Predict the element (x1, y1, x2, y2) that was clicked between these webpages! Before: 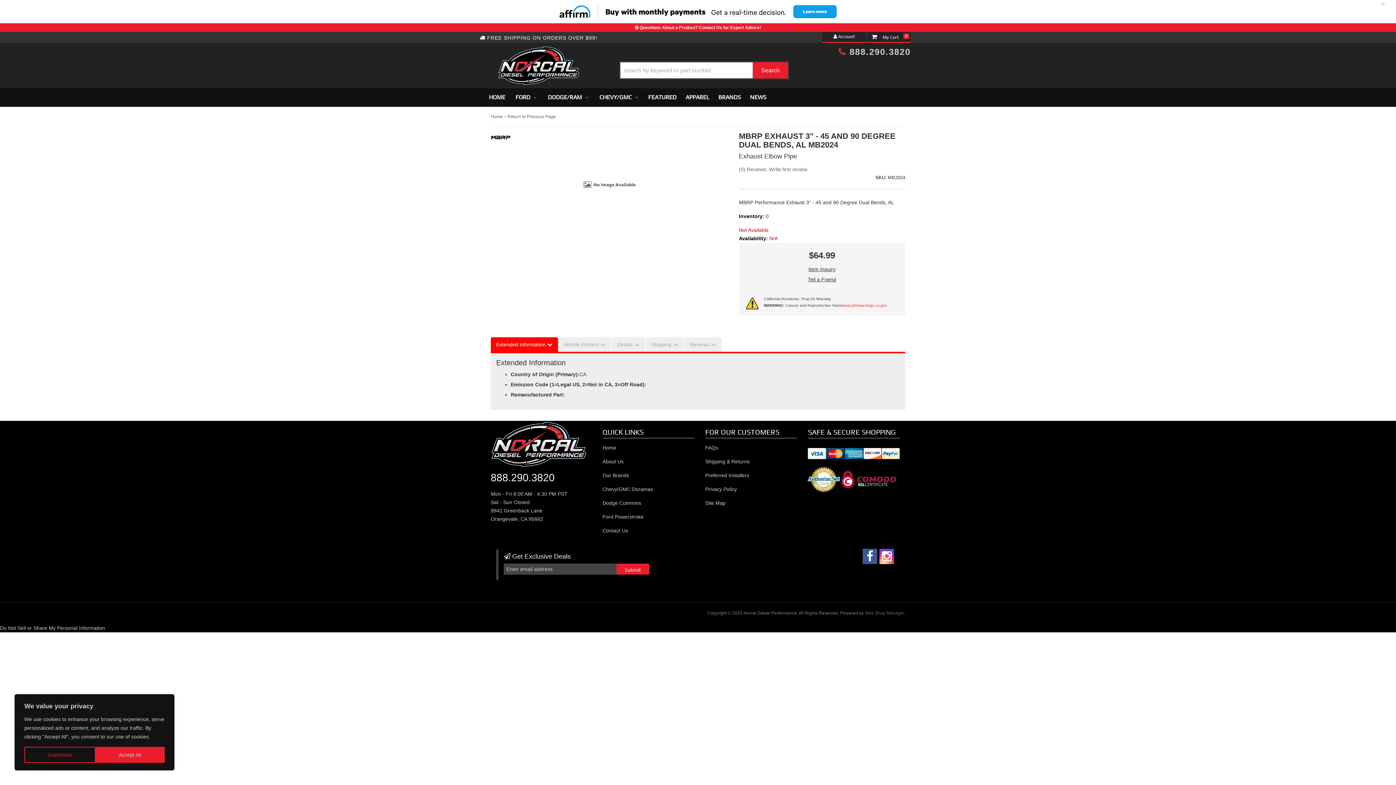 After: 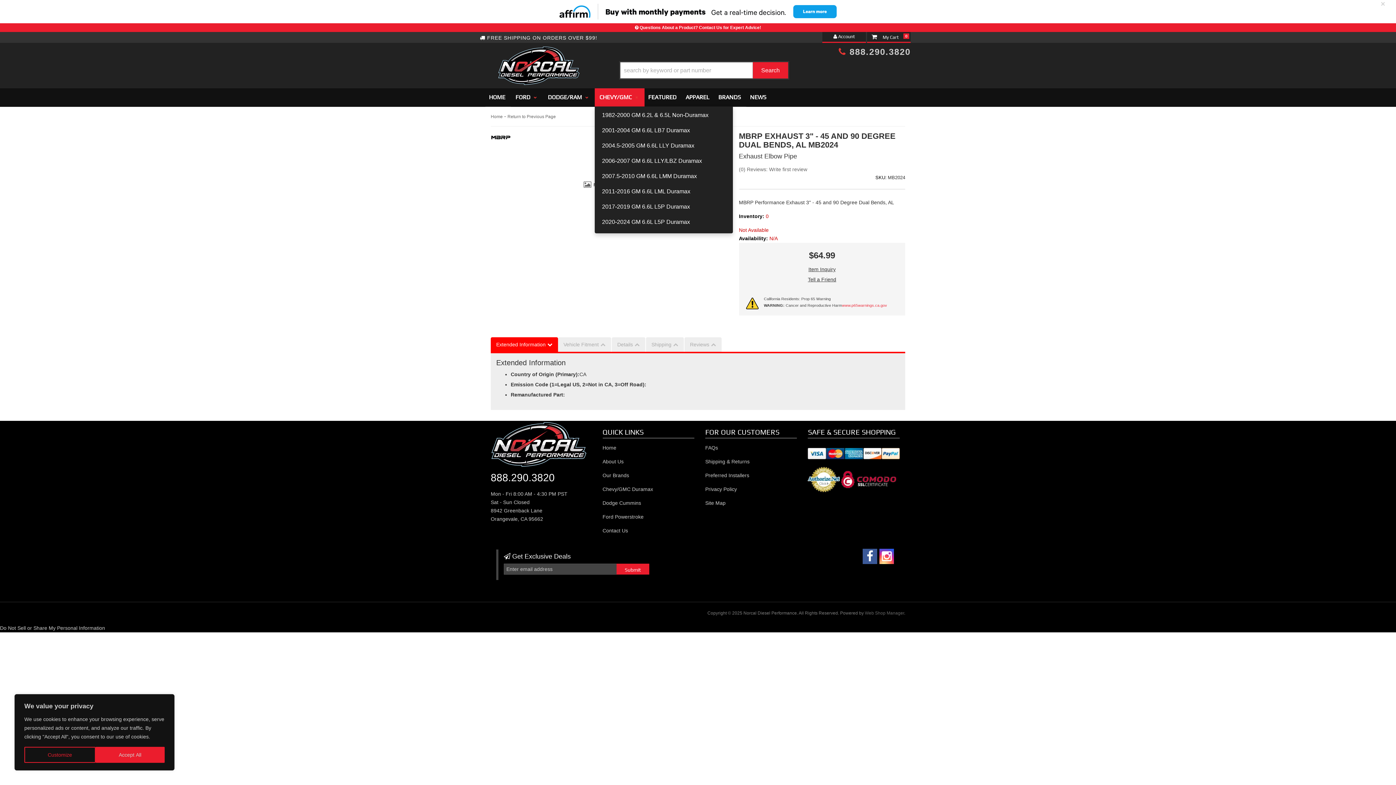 Action: bbox: (594, 88, 644, 106) label: CHEVY/GMC